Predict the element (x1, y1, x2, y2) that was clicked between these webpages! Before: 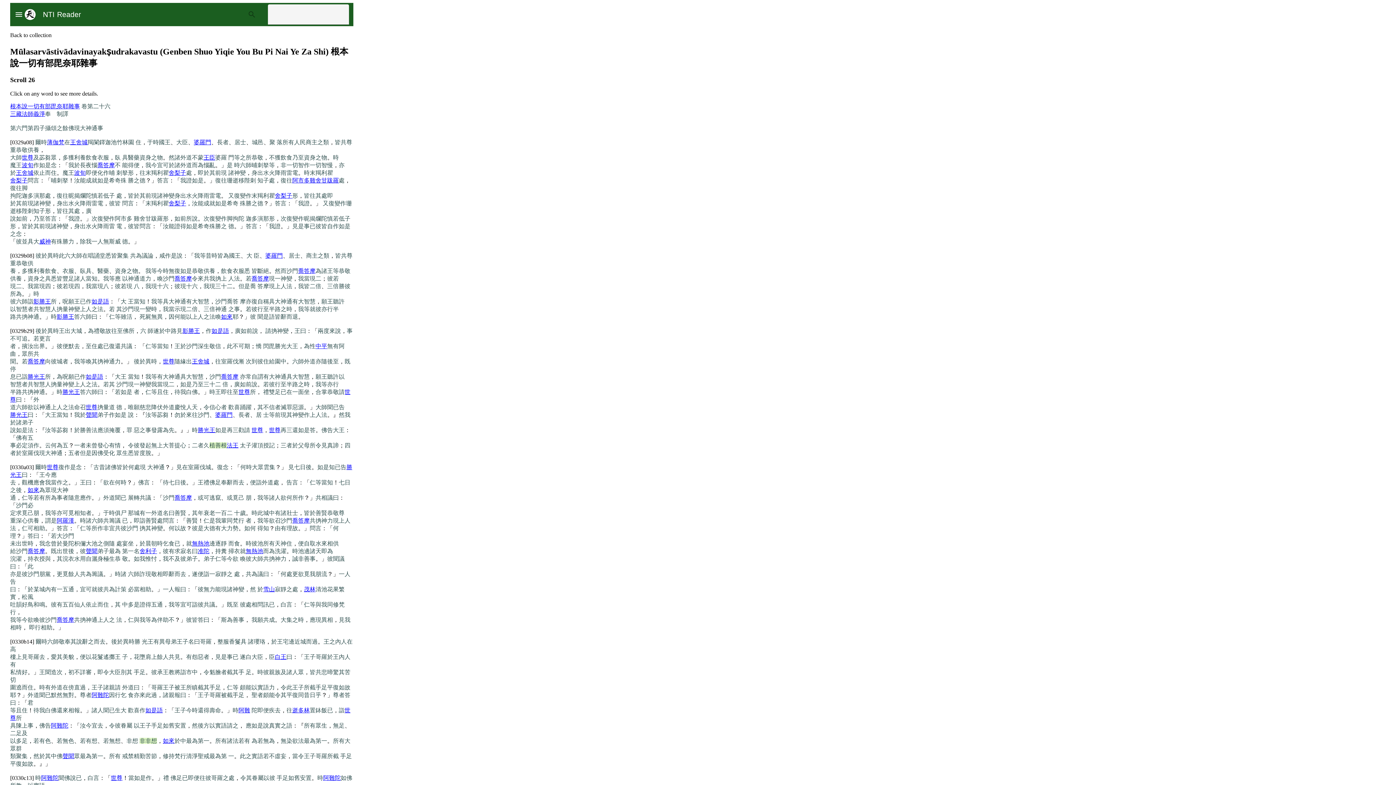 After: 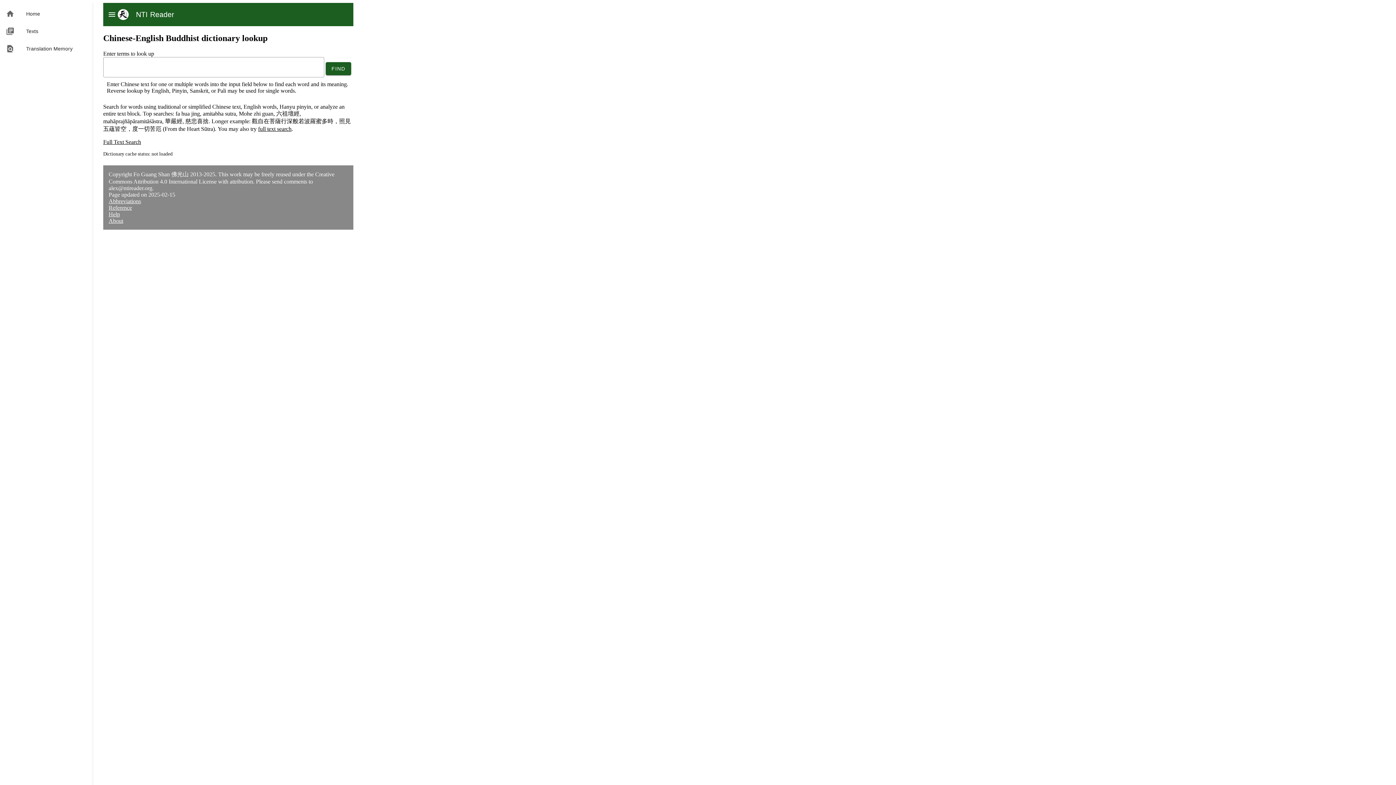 Action: label: NTI Reader bbox: (35, 8, 81, 20)